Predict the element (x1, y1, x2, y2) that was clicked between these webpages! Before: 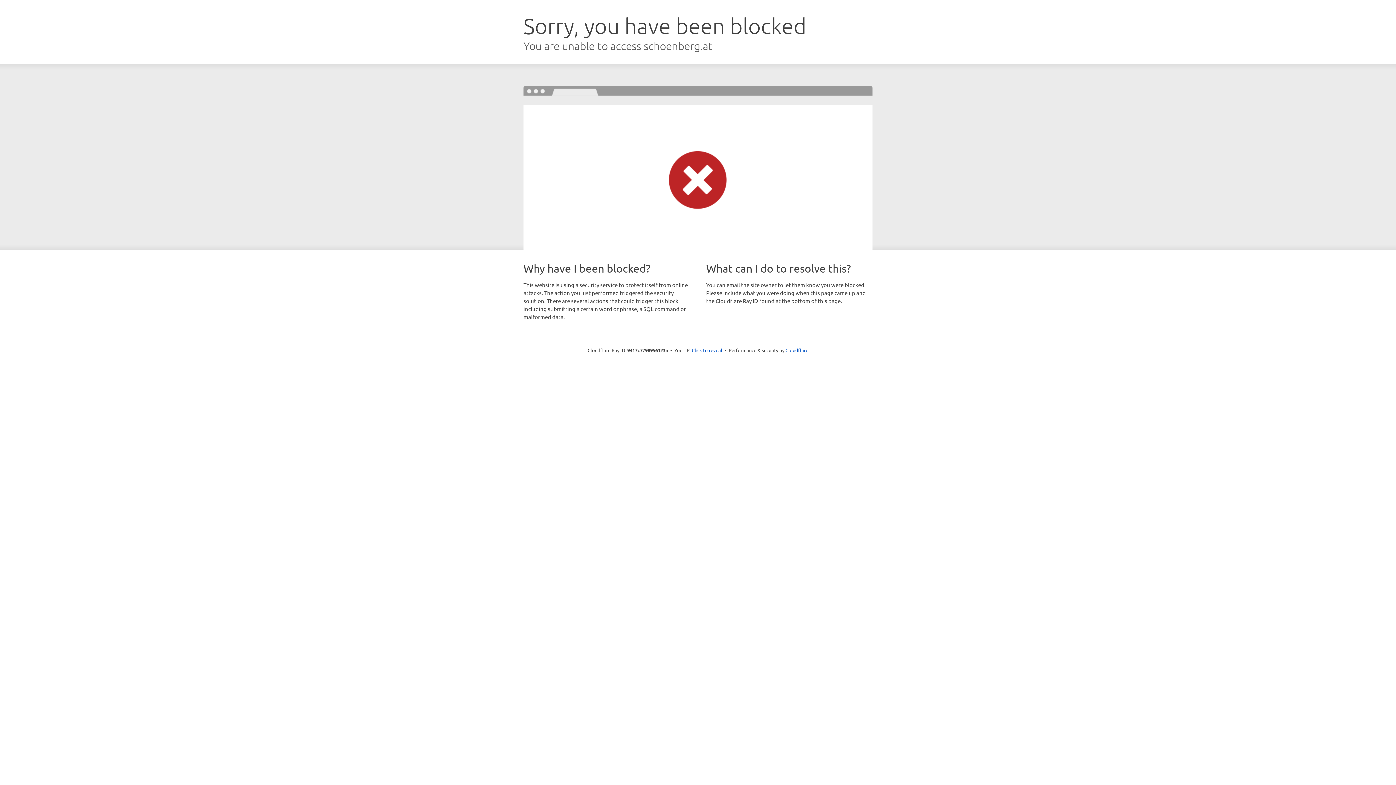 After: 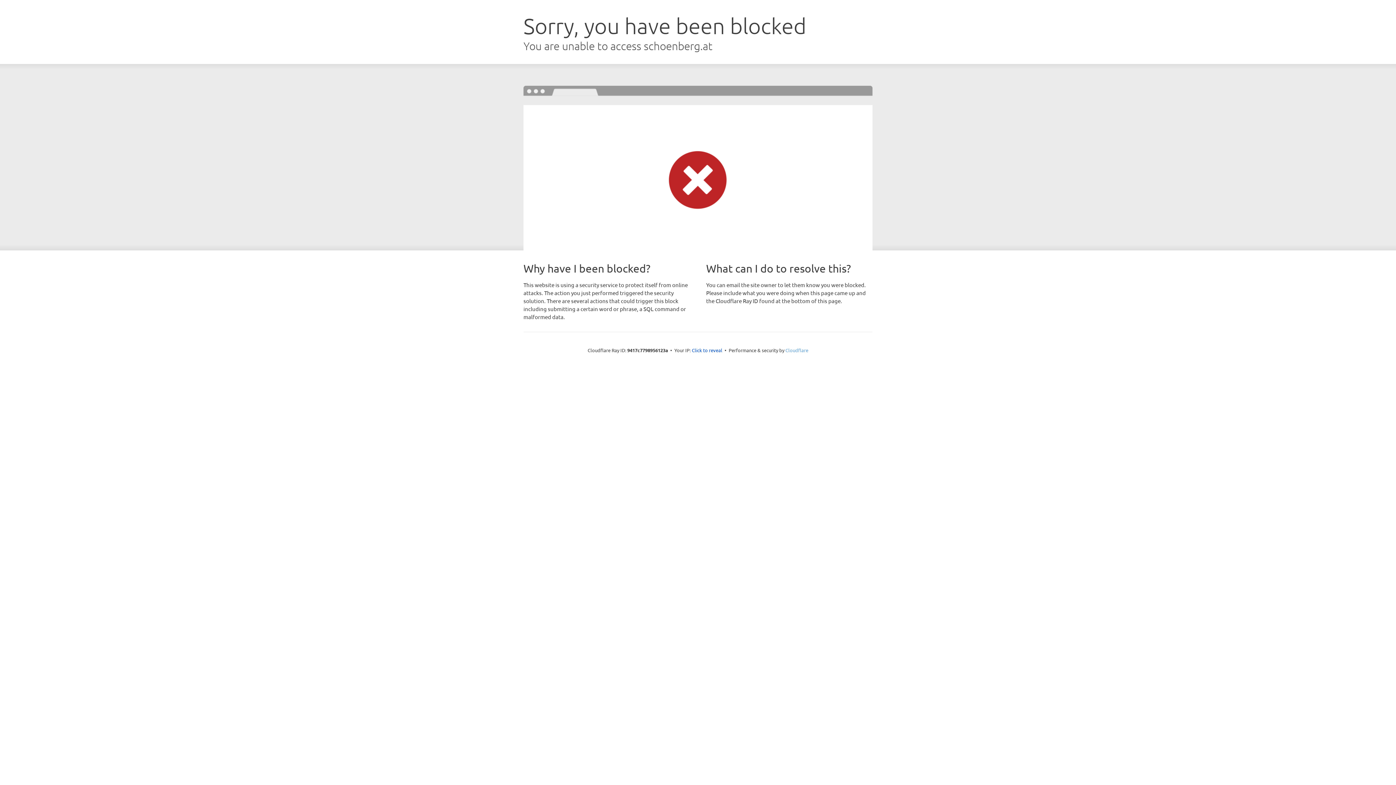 Action: label: Cloudflare bbox: (785, 347, 808, 353)